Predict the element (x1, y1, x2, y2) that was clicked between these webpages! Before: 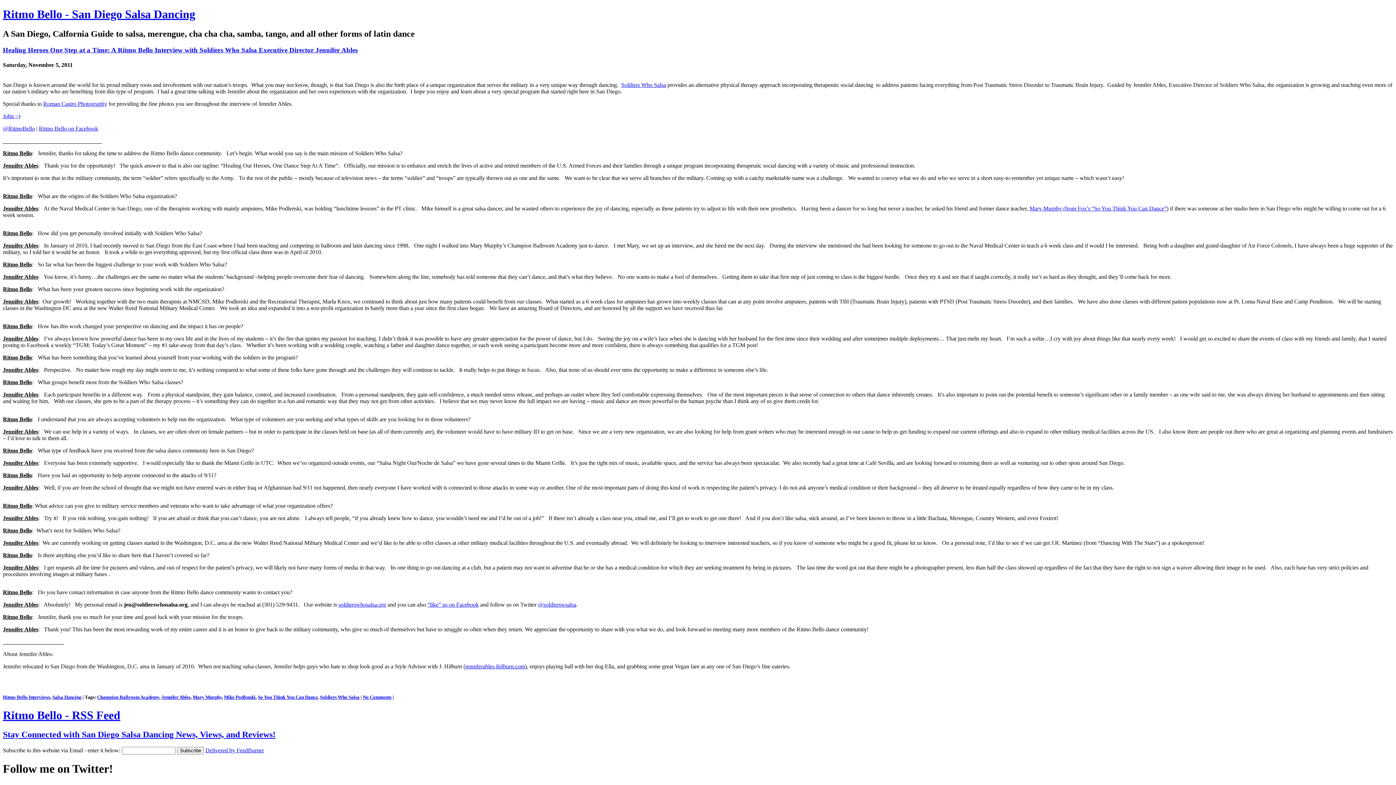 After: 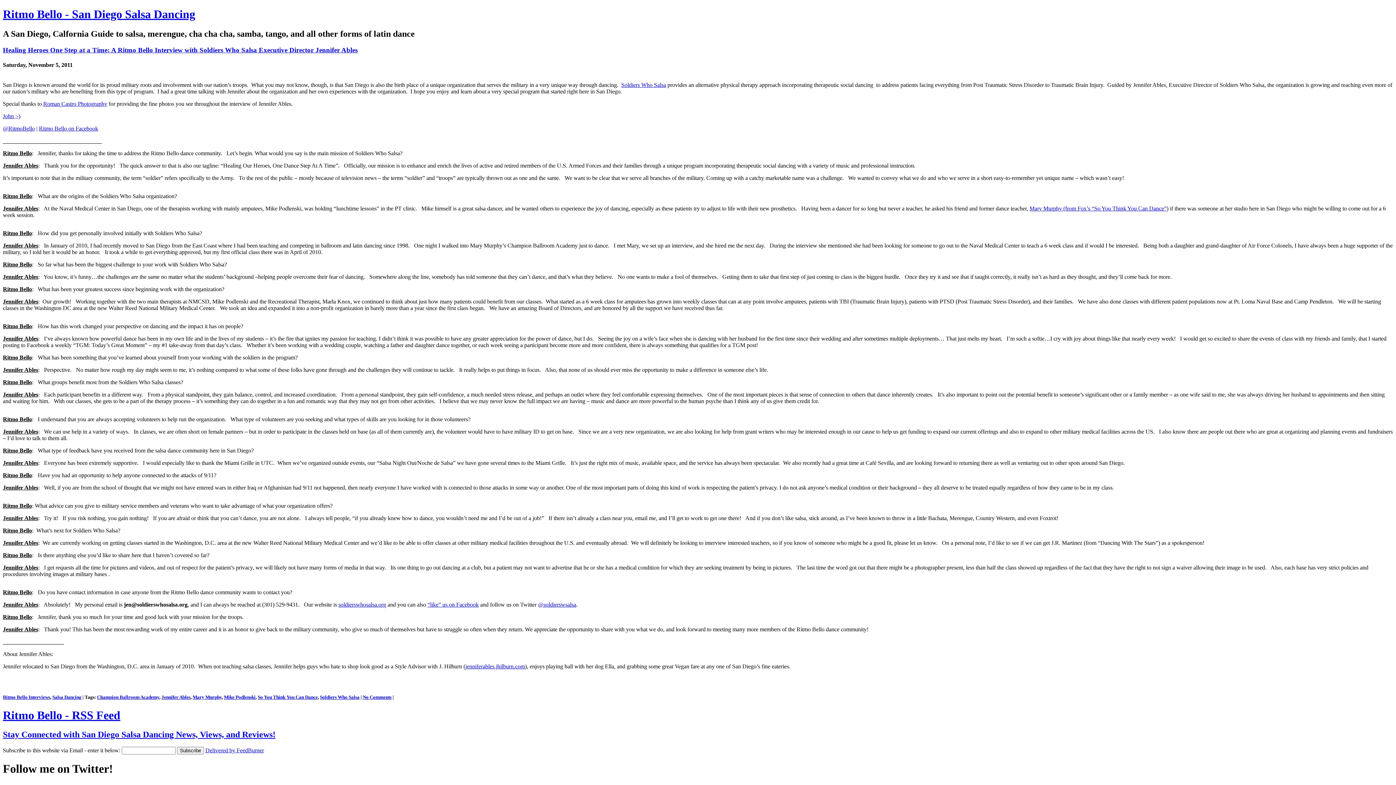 Action: label: Soldiers Who Salsa bbox: (320, 695, 359, 700)